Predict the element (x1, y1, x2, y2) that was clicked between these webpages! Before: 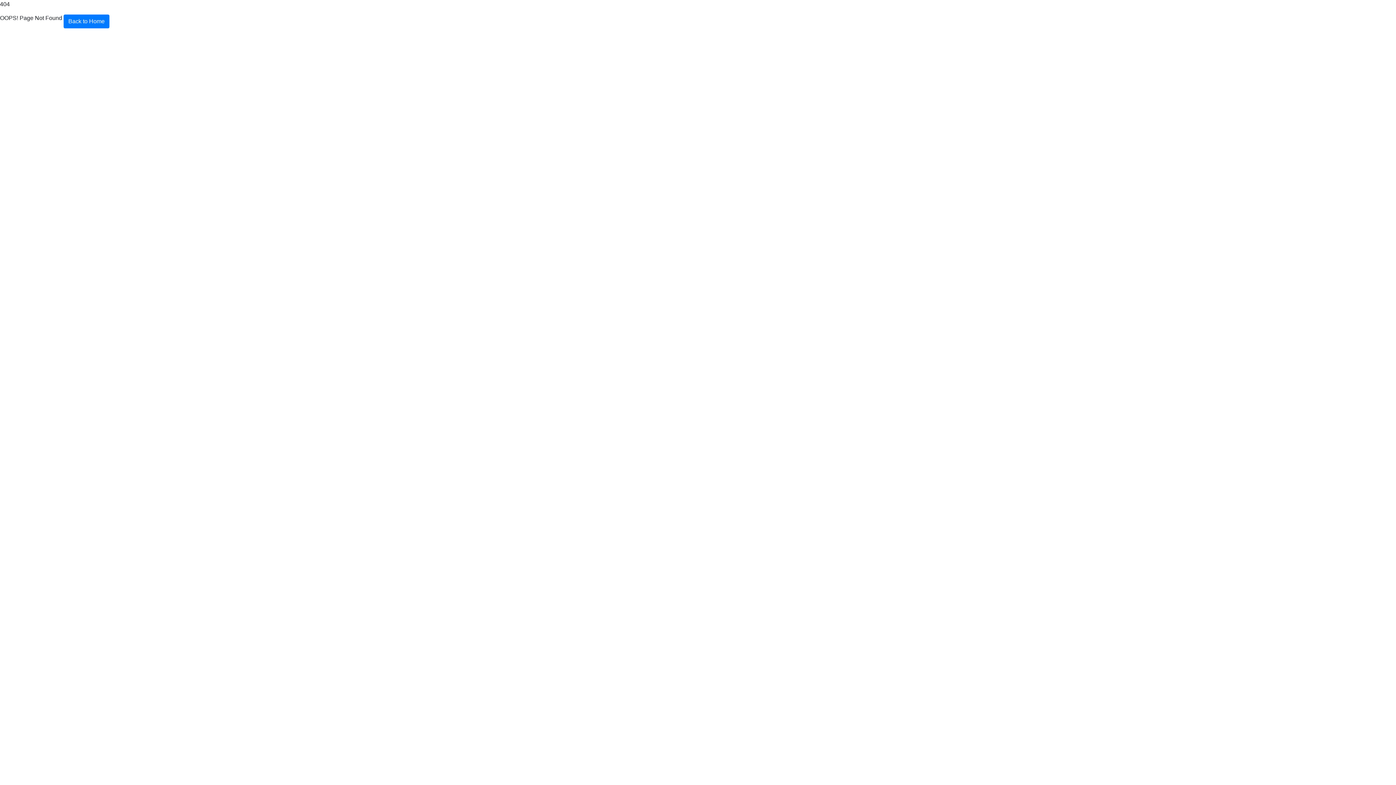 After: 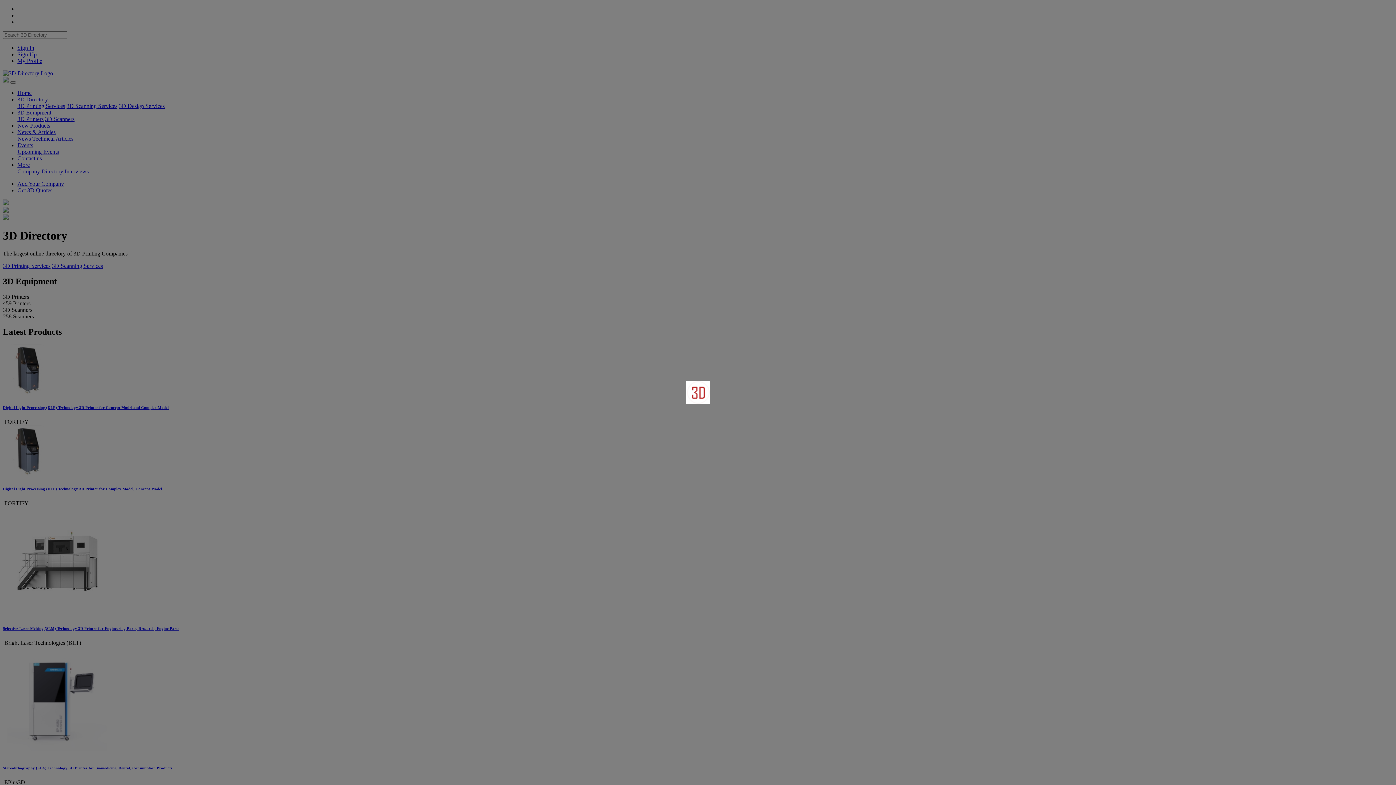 Action: bbox: (63, 14, 109, 28) label: Back to Home